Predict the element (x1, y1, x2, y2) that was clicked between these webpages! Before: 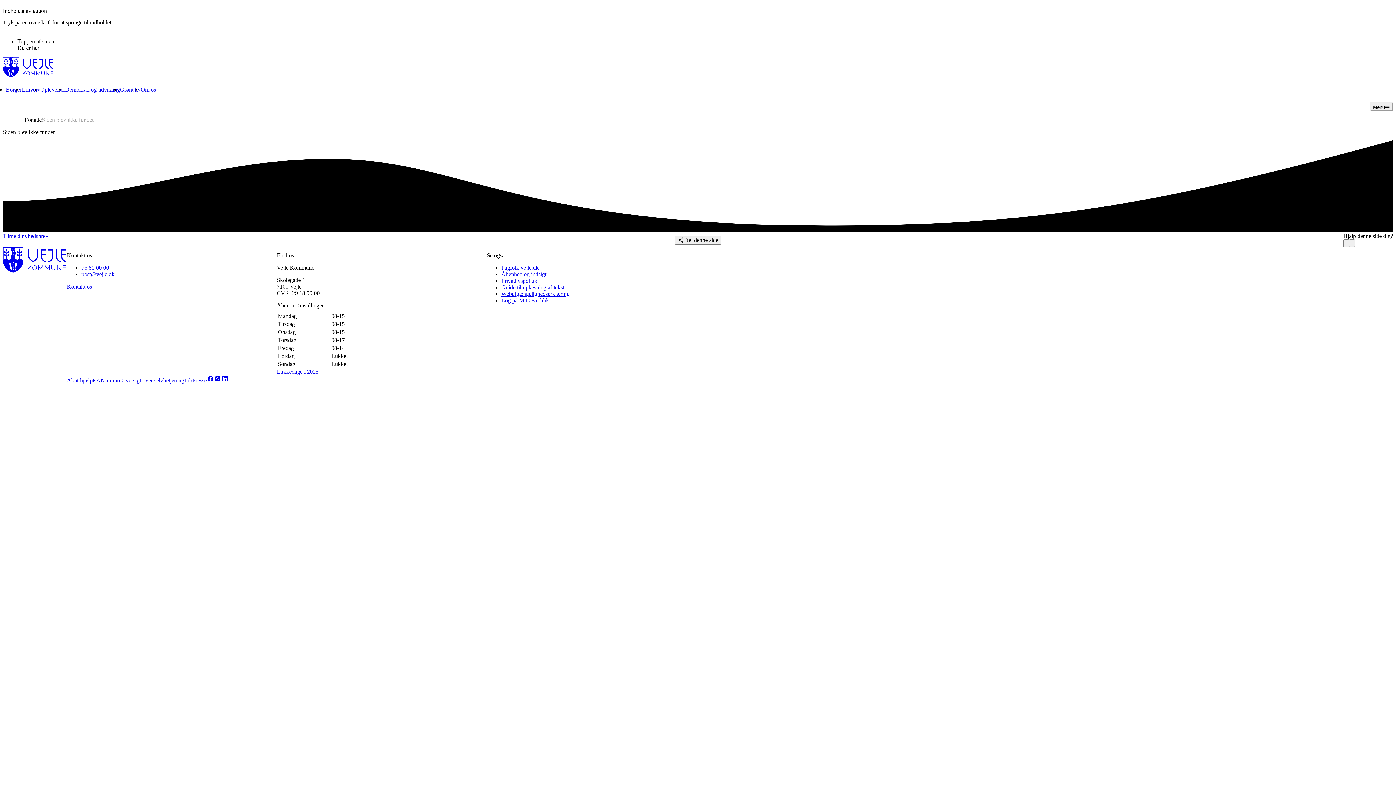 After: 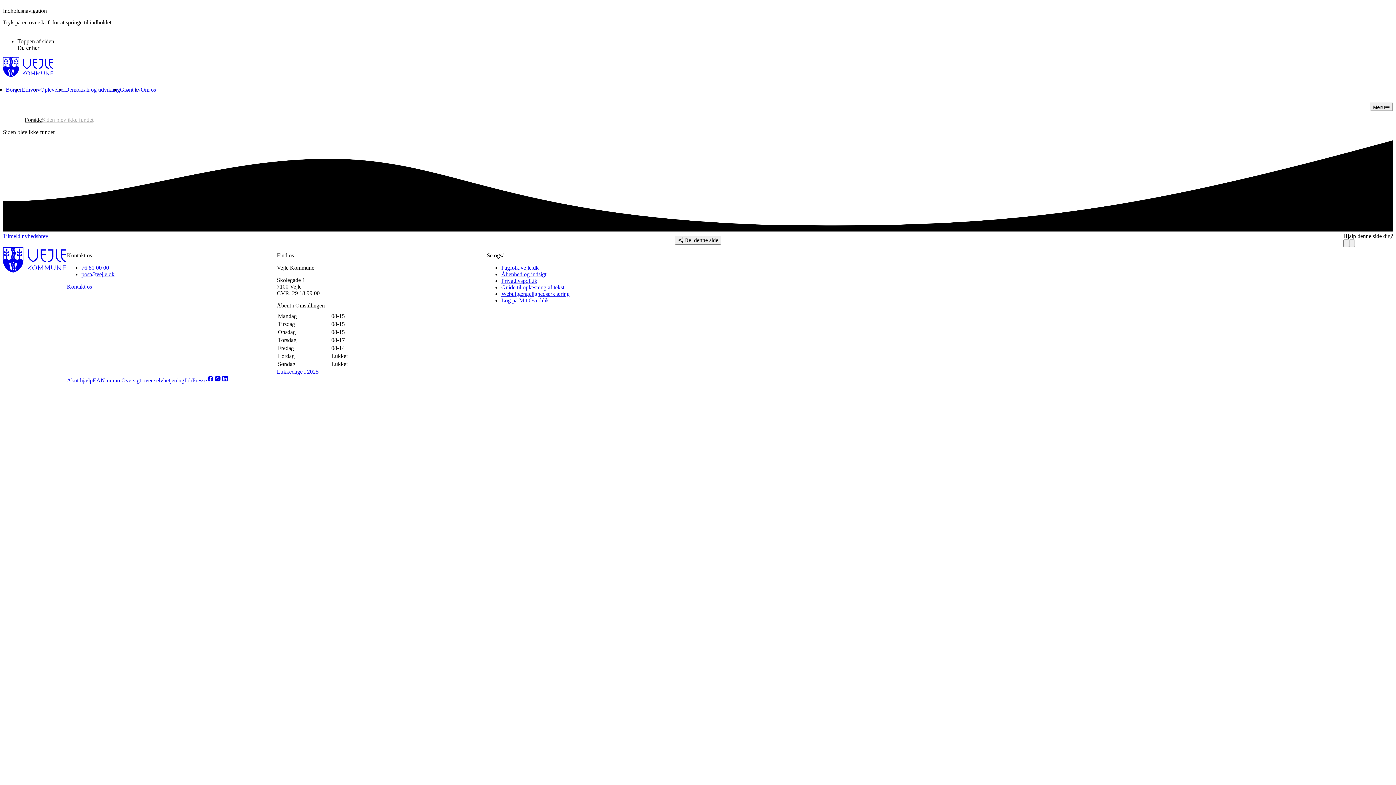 Action: label: LinkedIn bbox: (221, 375, 228, 383)